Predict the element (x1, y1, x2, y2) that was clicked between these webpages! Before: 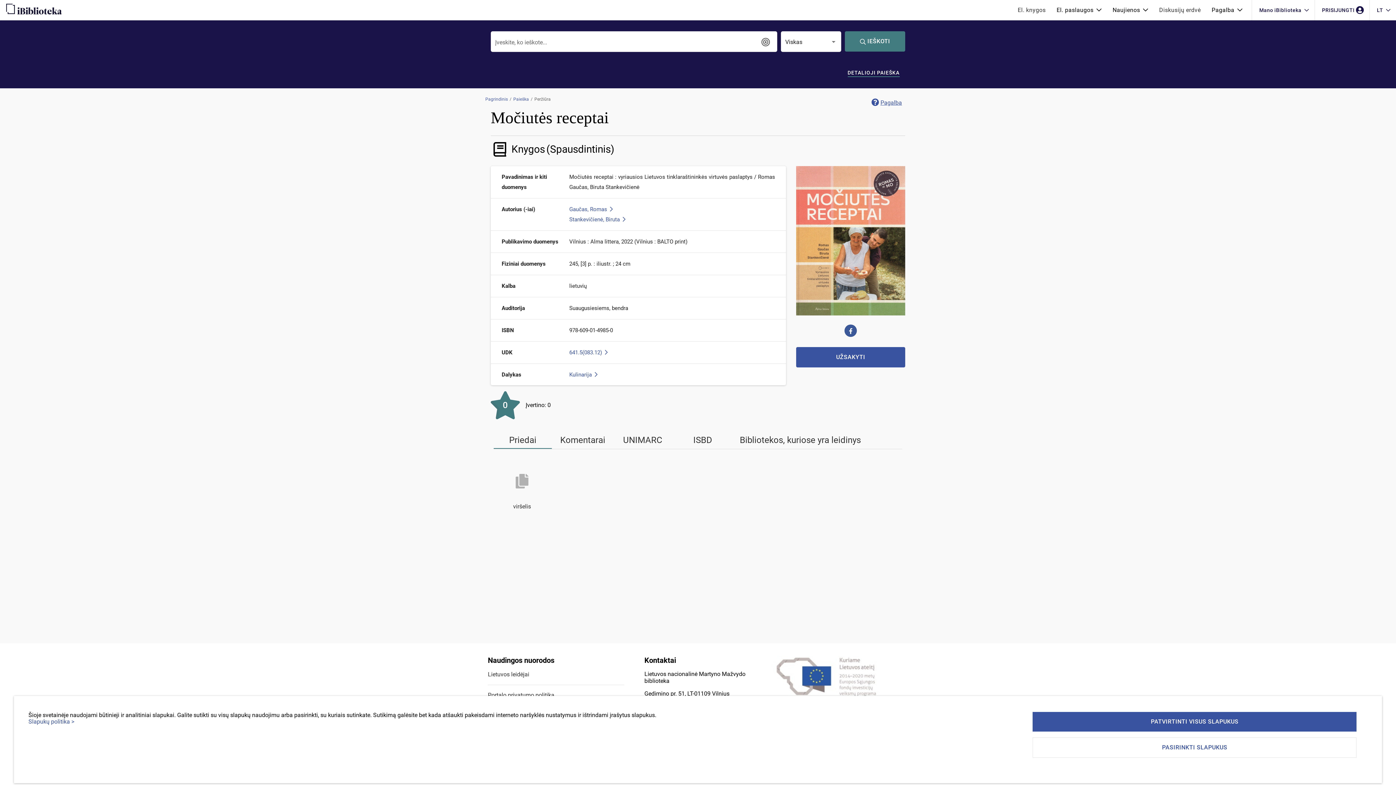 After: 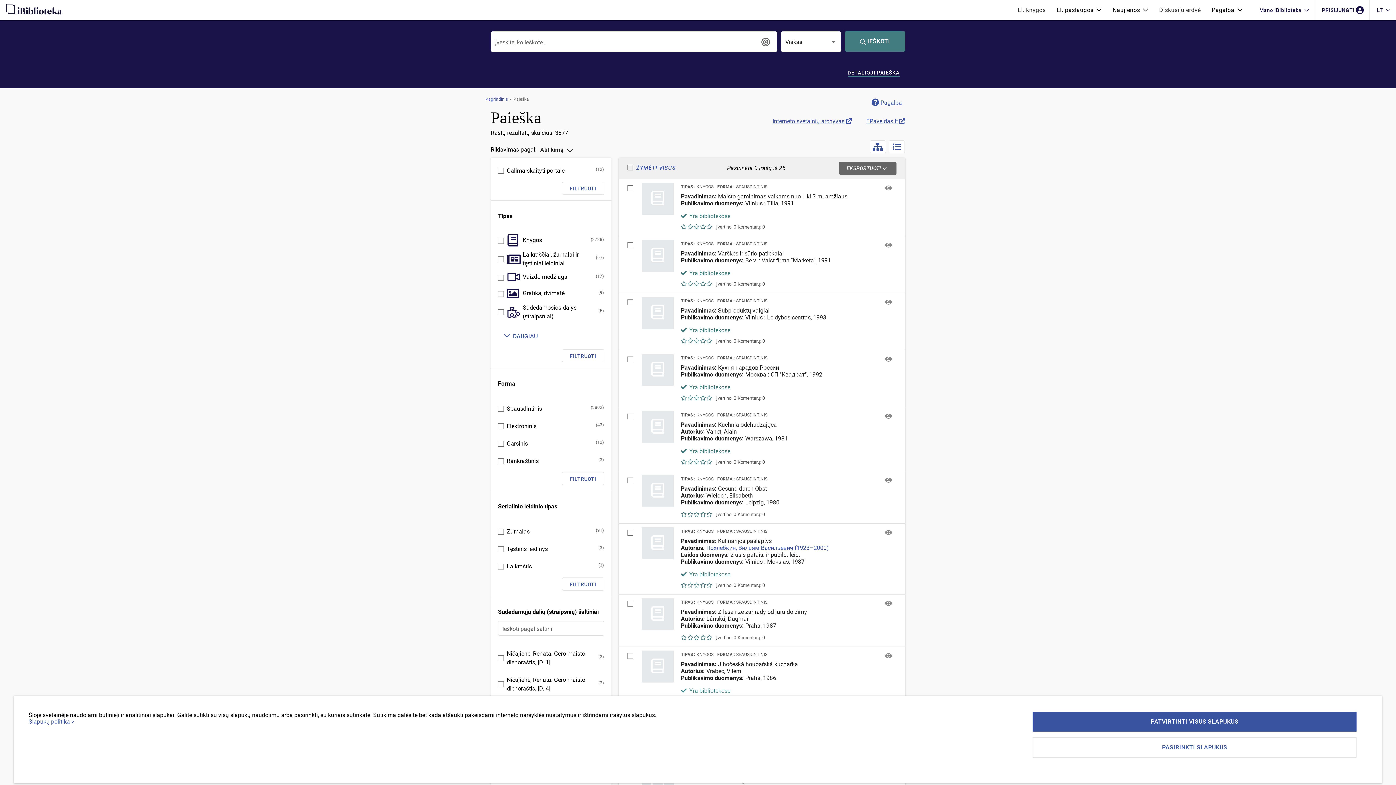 Action: bbox: (569, 371, 597, 378) label: Kulinarija 